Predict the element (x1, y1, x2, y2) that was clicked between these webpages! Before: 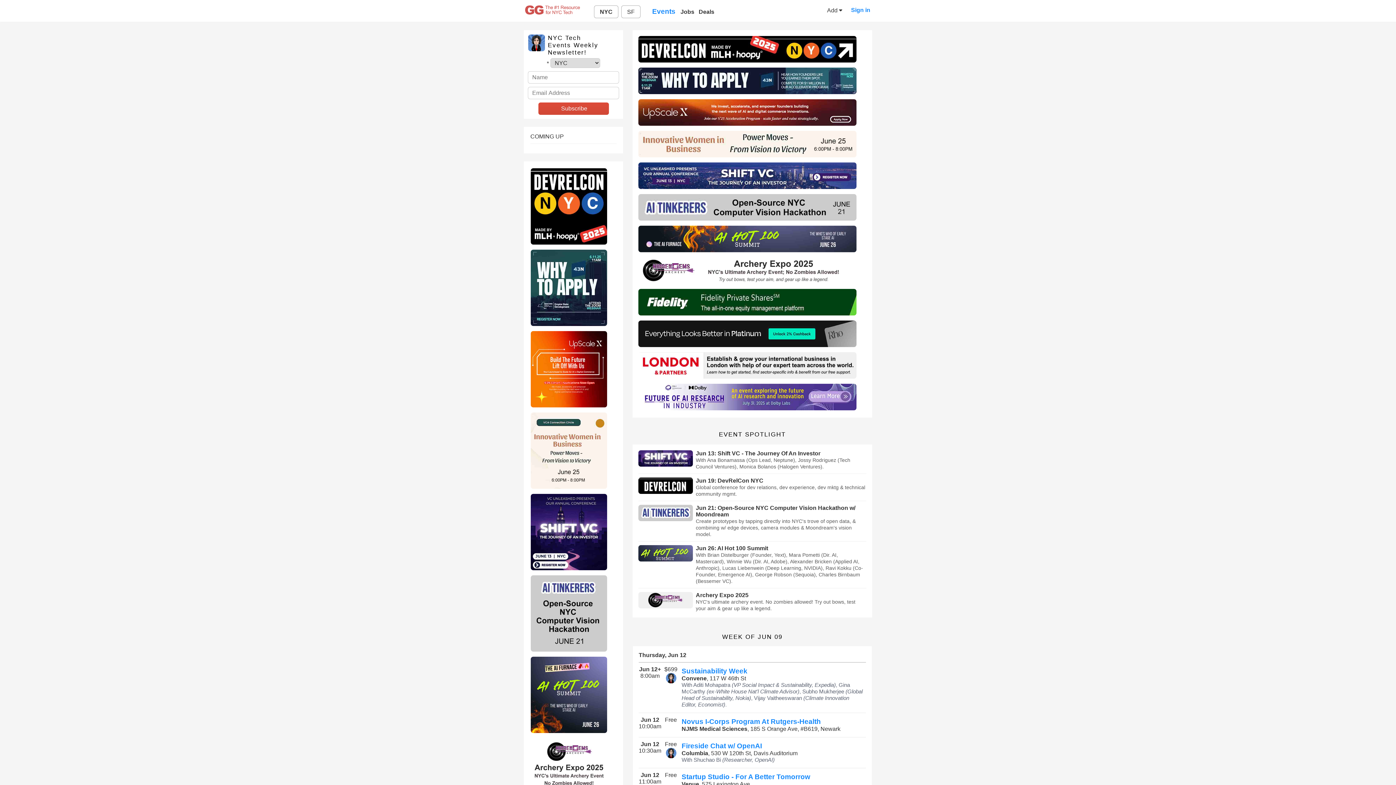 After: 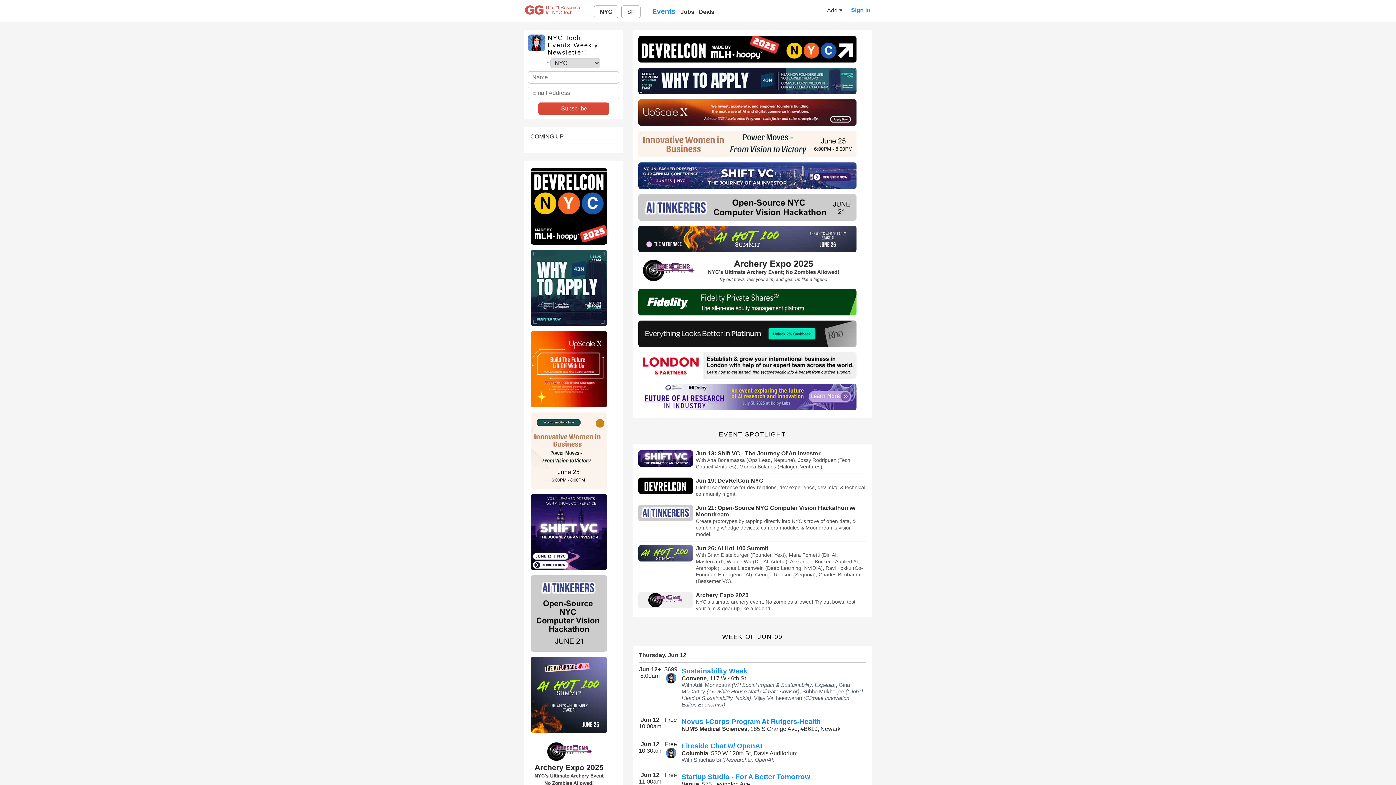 Action: label: Jun 19: DevRelCon NYC bbox: (696, 477, 763, 484)